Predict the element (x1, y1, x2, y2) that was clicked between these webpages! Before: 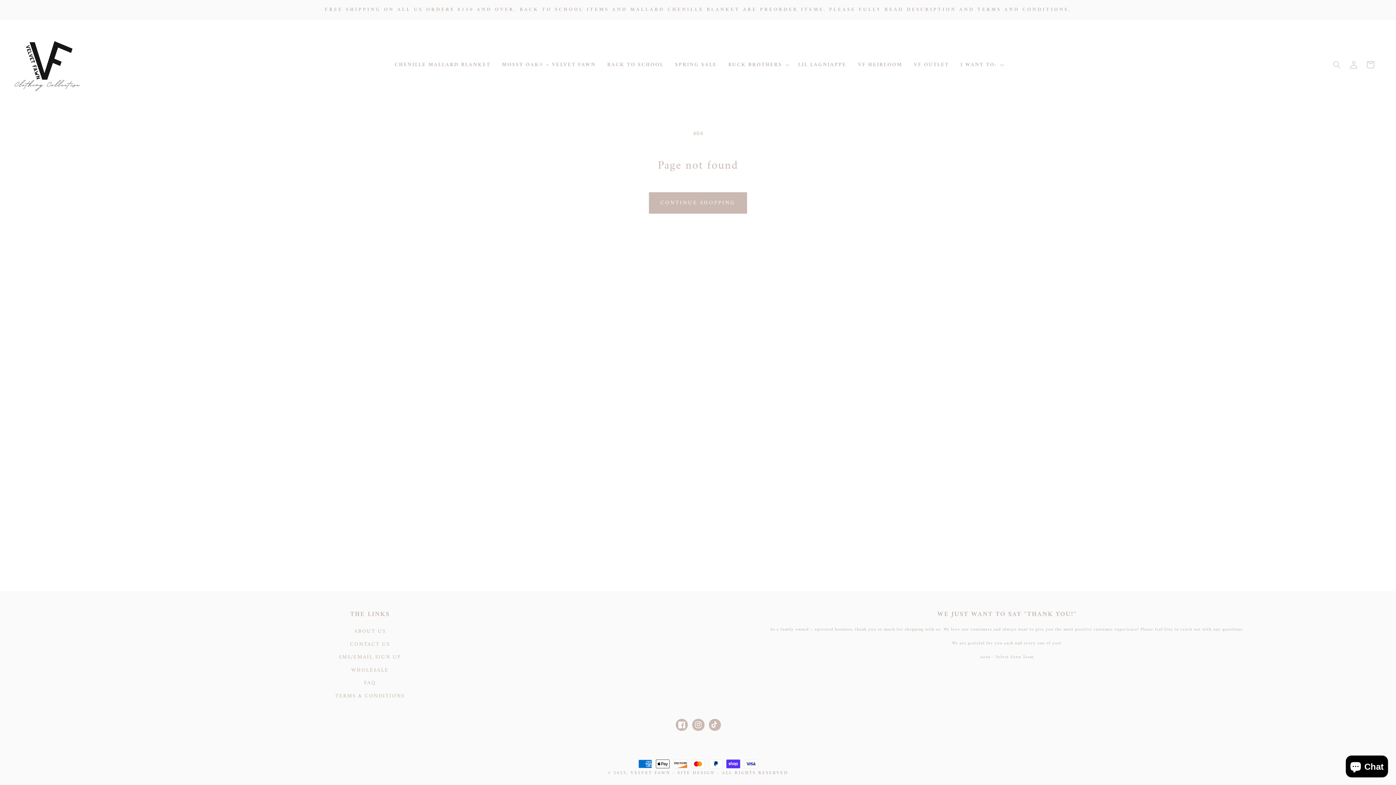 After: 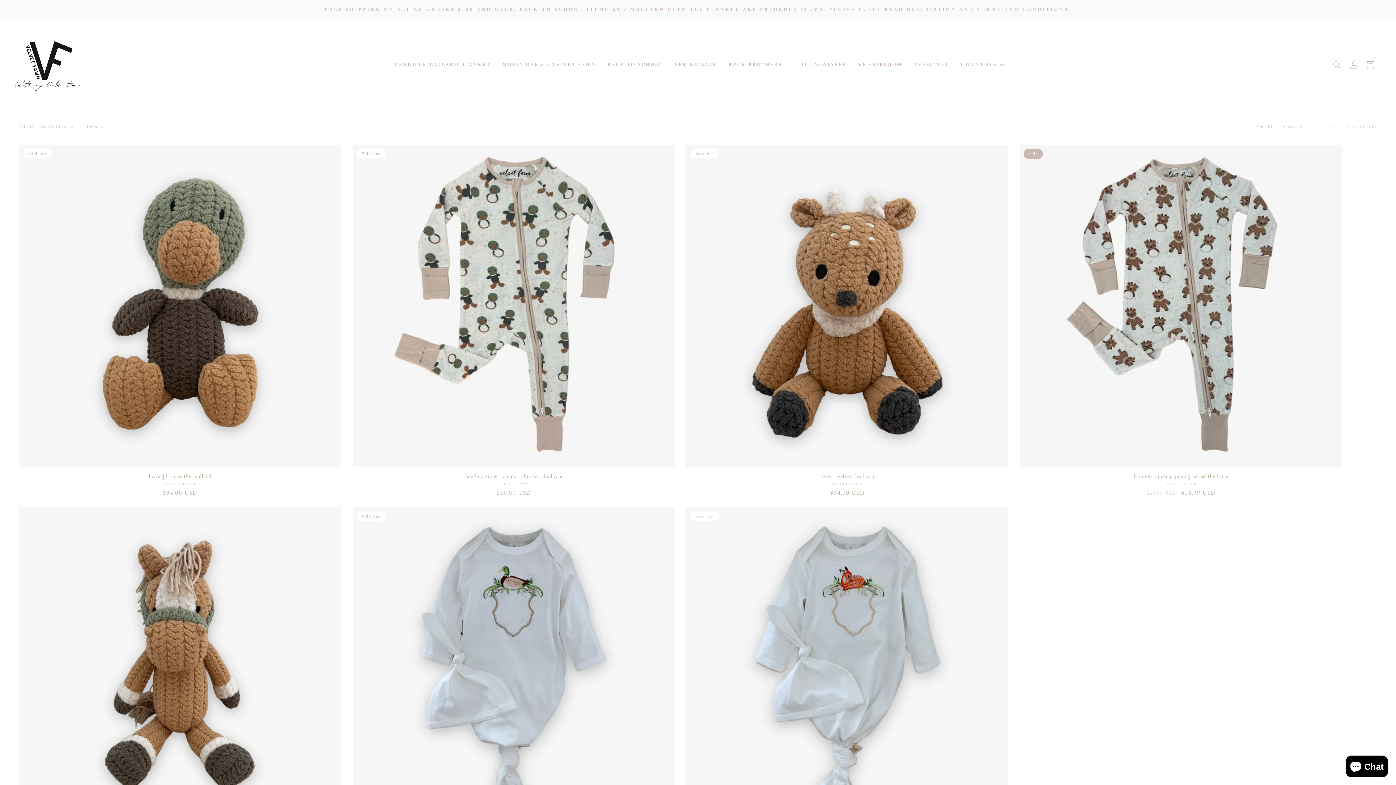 Action: bbox: (852, 57, 908, 72) label: VF HEIRLOOM